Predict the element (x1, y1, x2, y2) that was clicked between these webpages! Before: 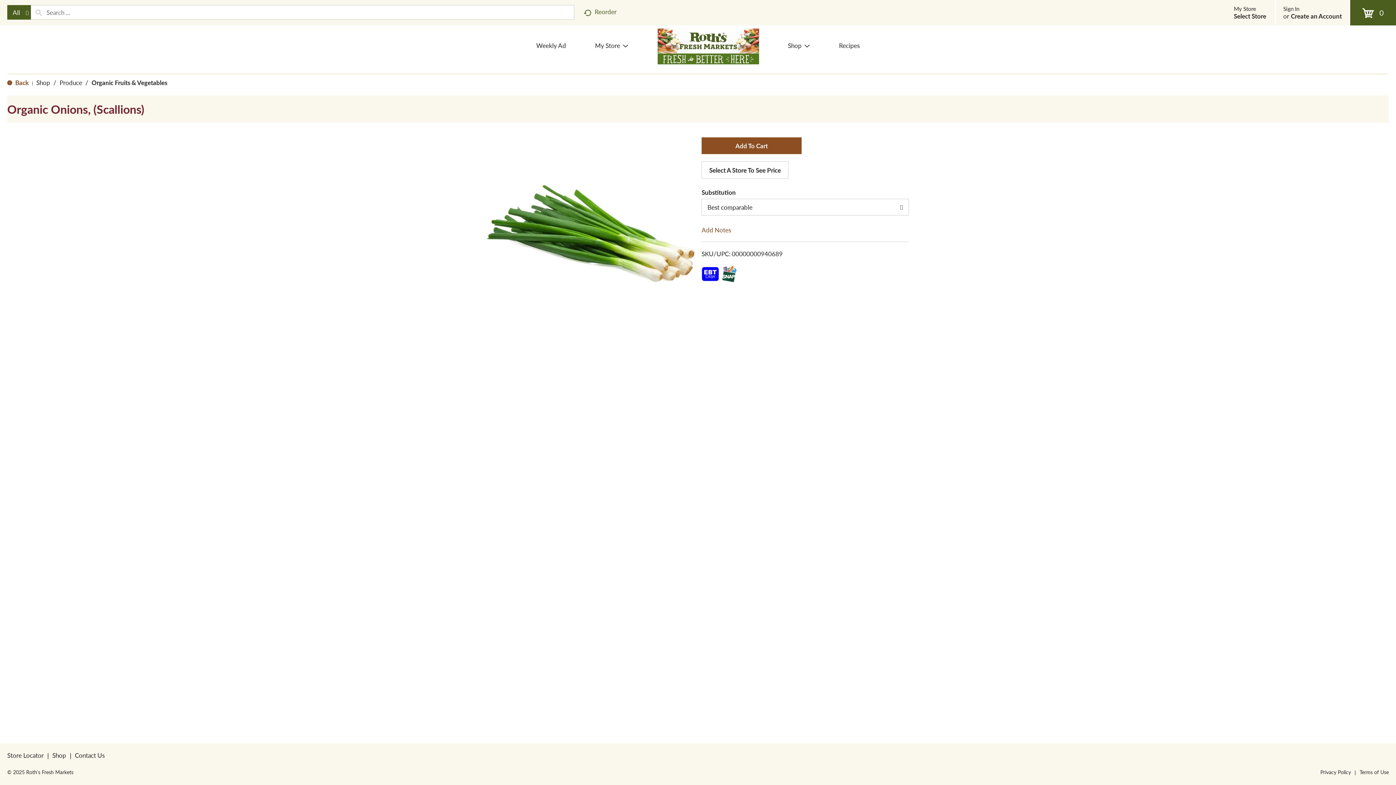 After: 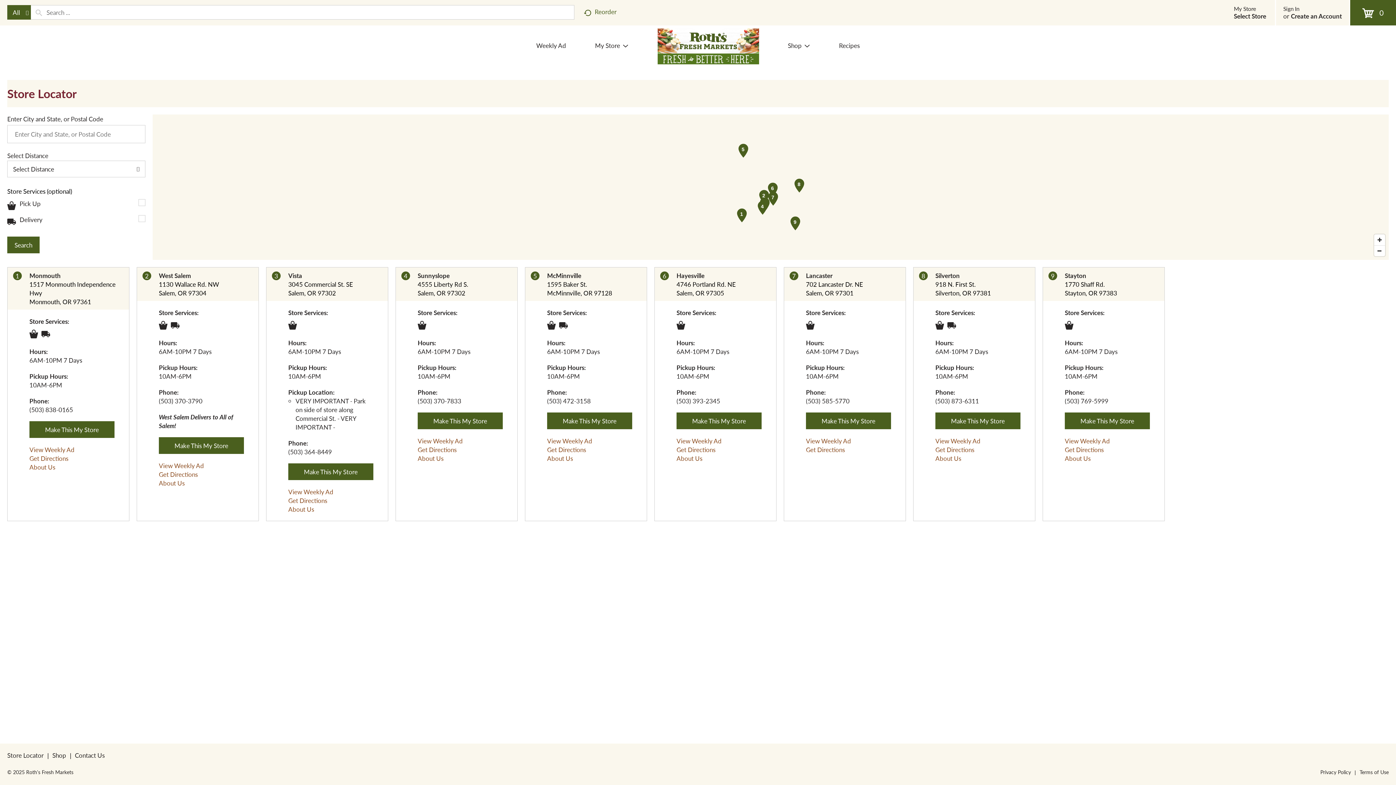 Action: label: Store Locator bbox: (7, 751, 43, 760)